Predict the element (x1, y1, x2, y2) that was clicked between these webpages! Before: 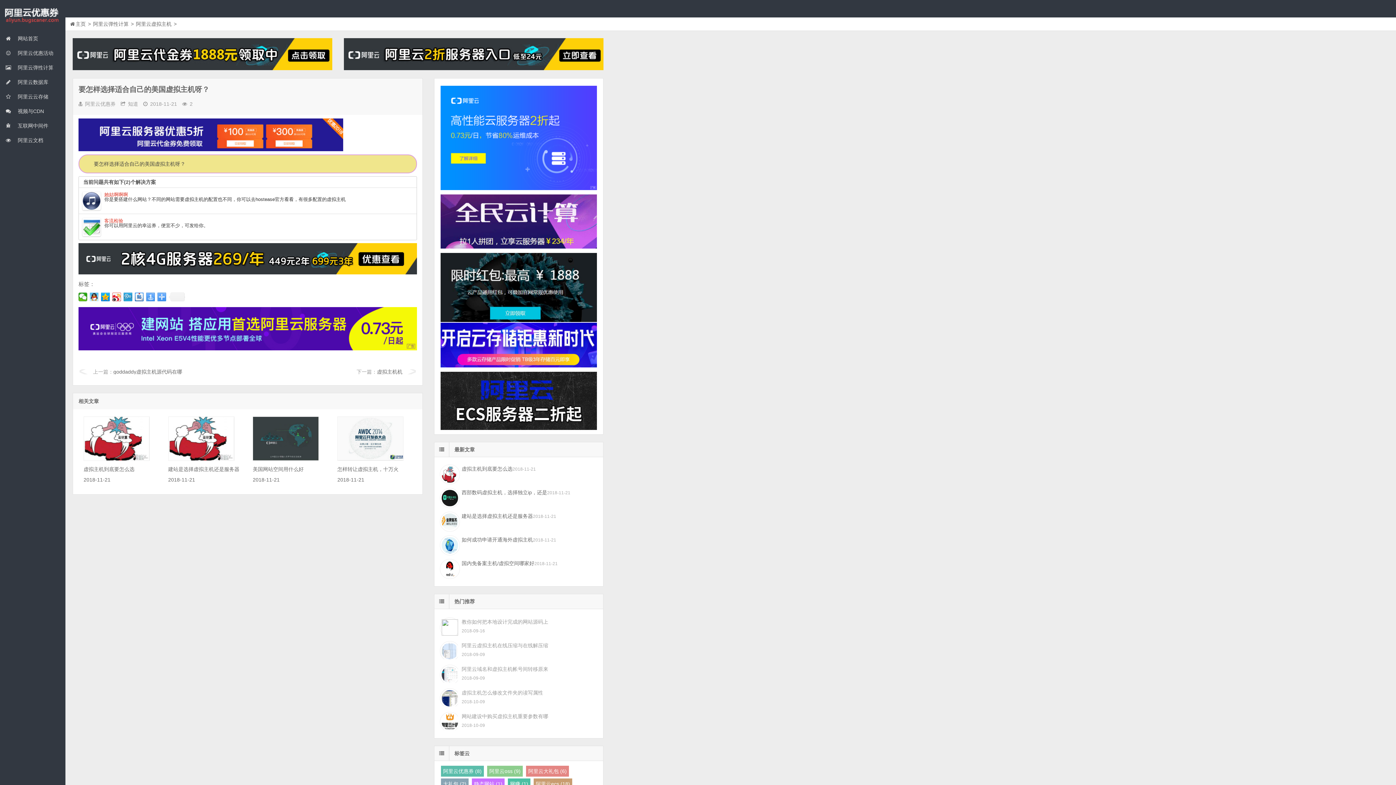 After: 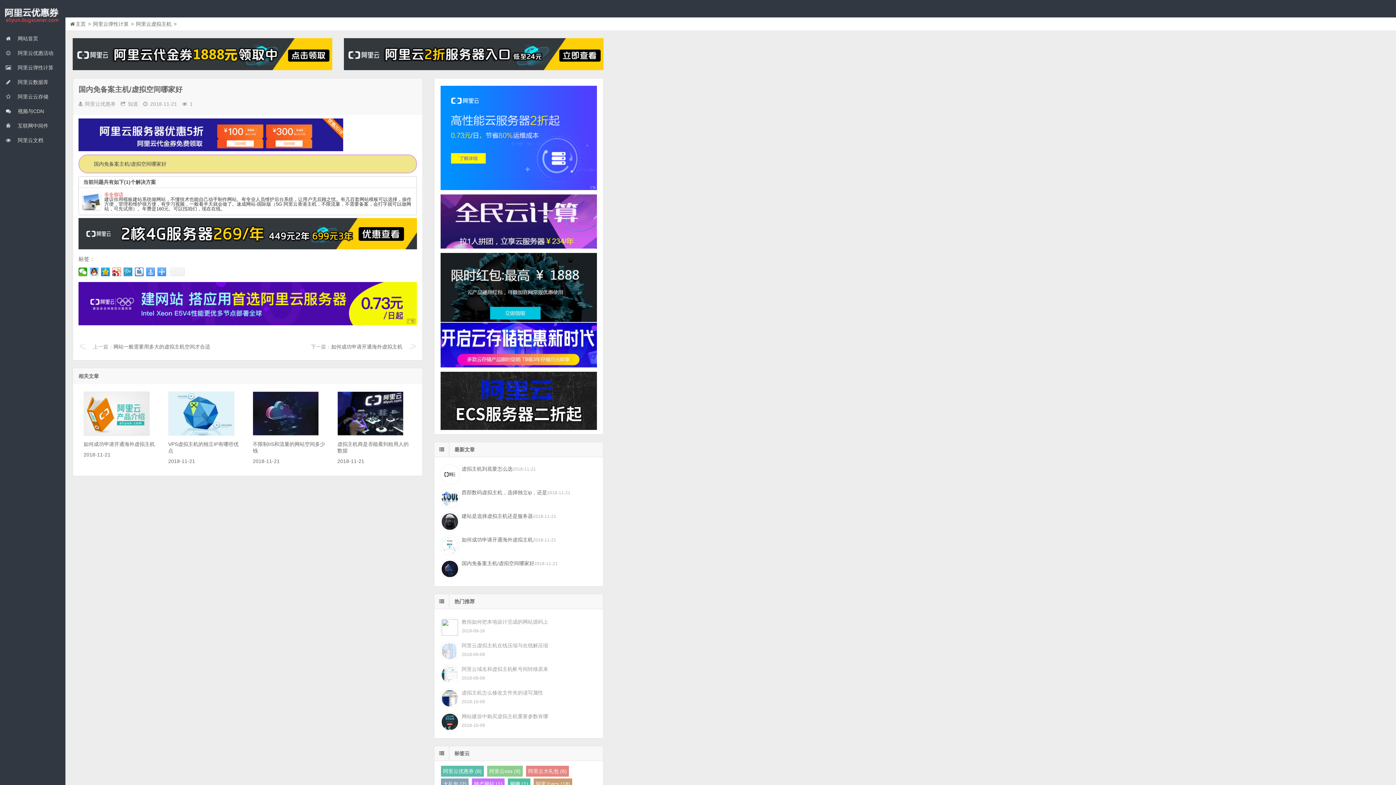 Action: label: 国内免备案主机/虚拟空间哪家好 bbox: (461, 560, 534, 566)